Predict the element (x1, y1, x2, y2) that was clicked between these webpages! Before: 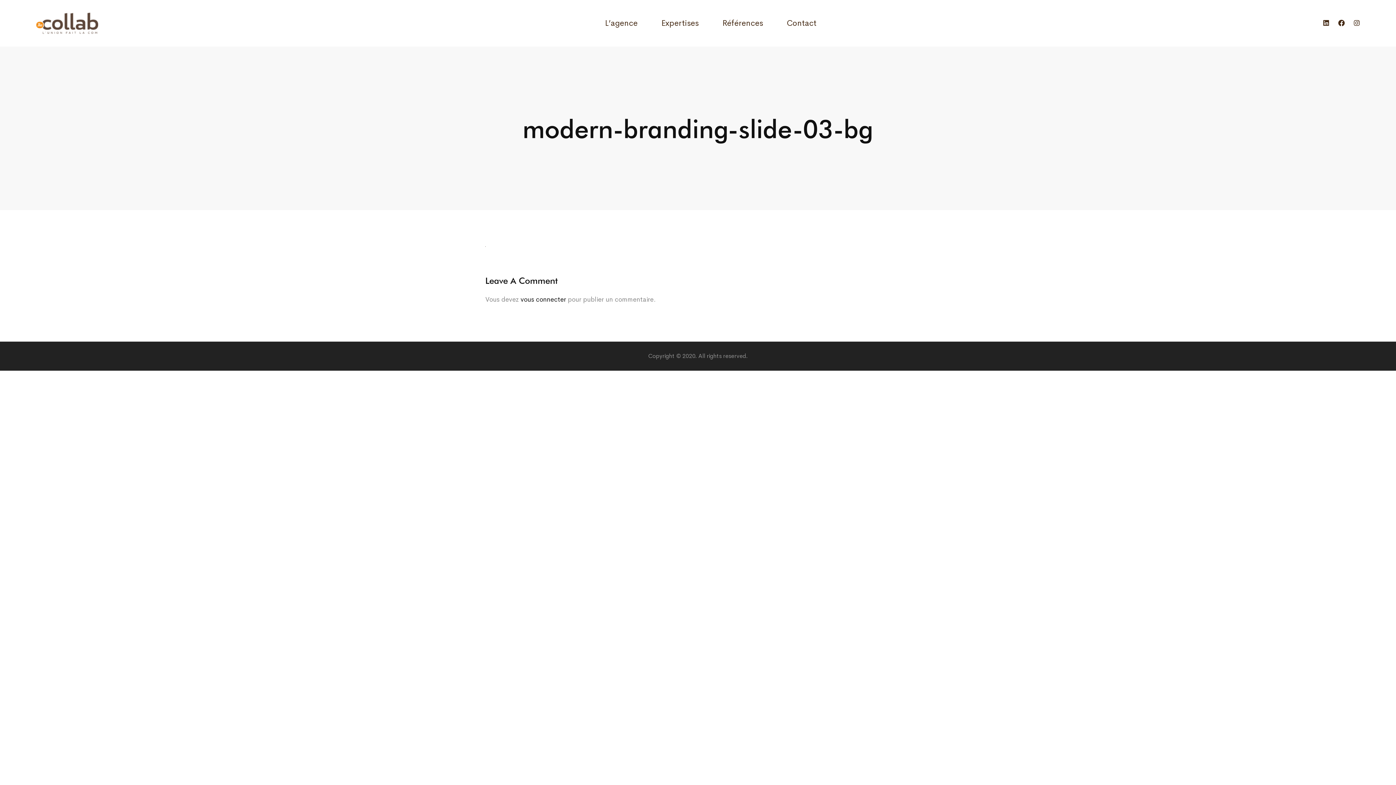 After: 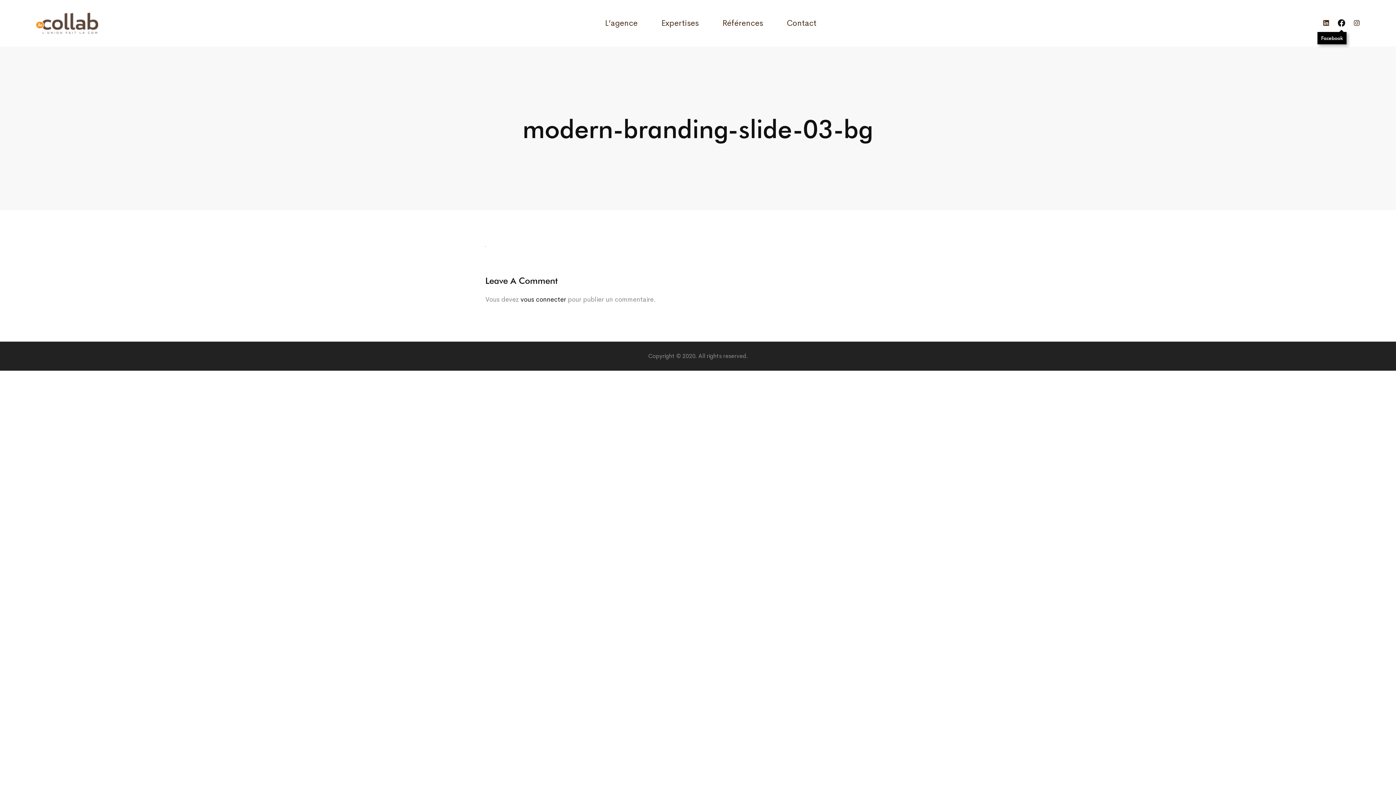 Action: label: Facebook bbox: (1334, 17, 1348, 29)